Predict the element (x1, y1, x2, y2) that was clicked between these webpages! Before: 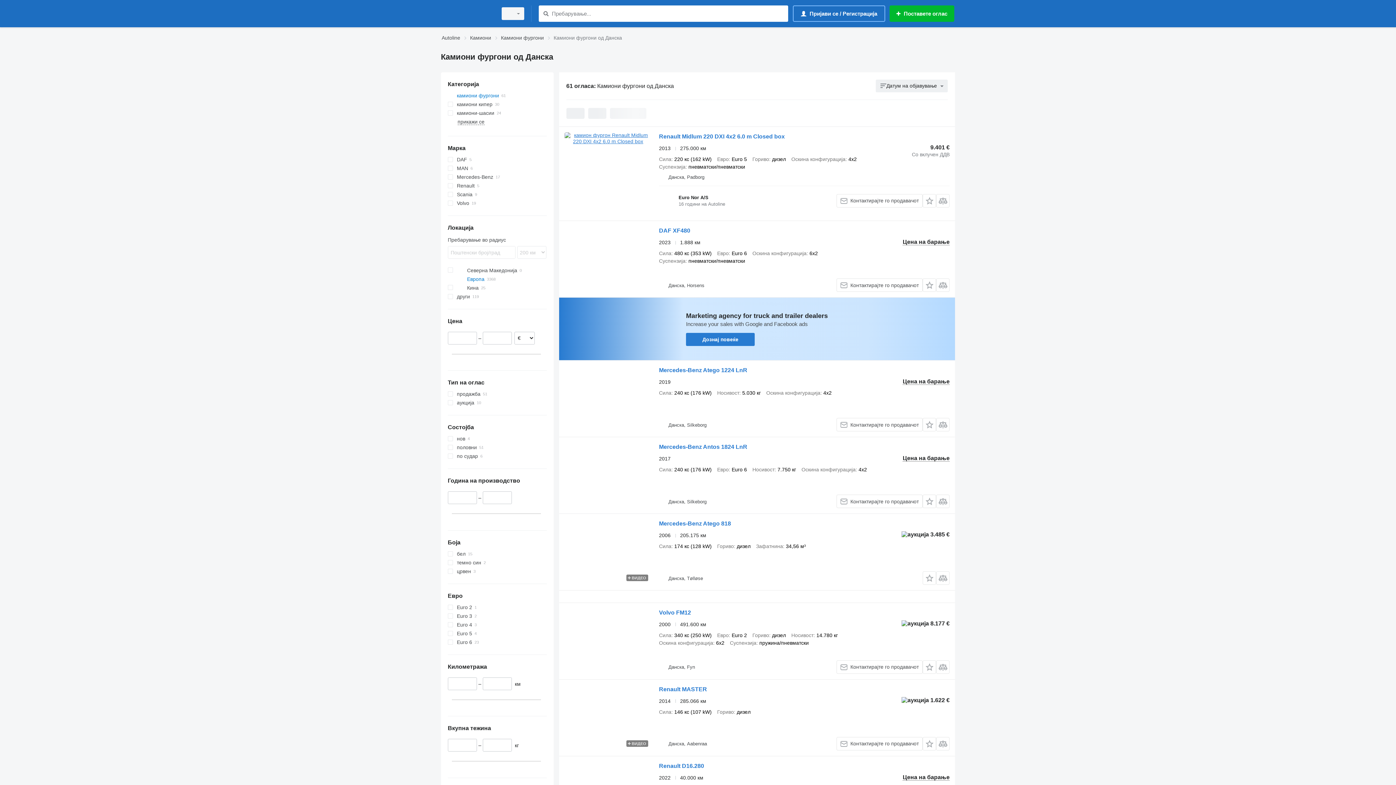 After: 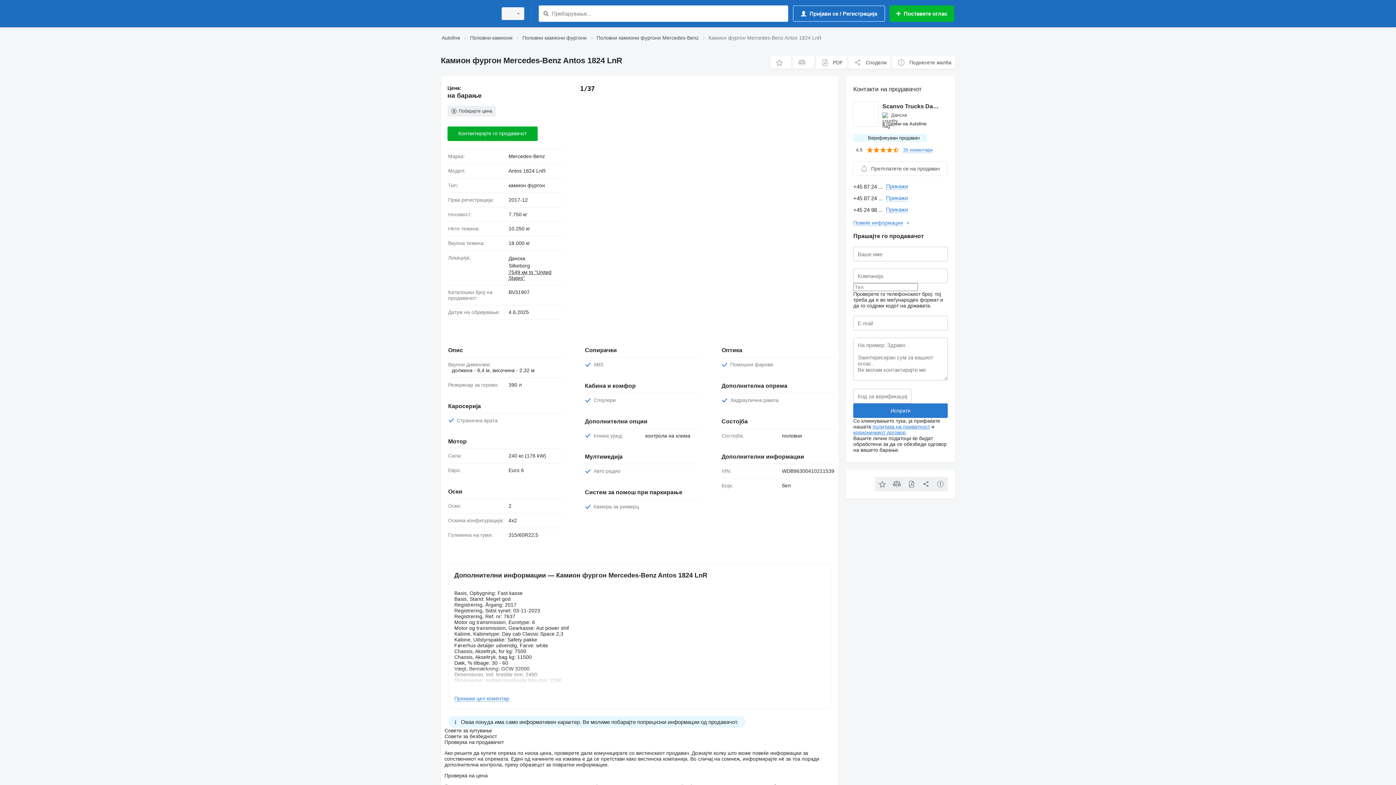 Action: bbox: (659, 444, 747, 452) label: Mercedes-Benz Antos 1824 LnR